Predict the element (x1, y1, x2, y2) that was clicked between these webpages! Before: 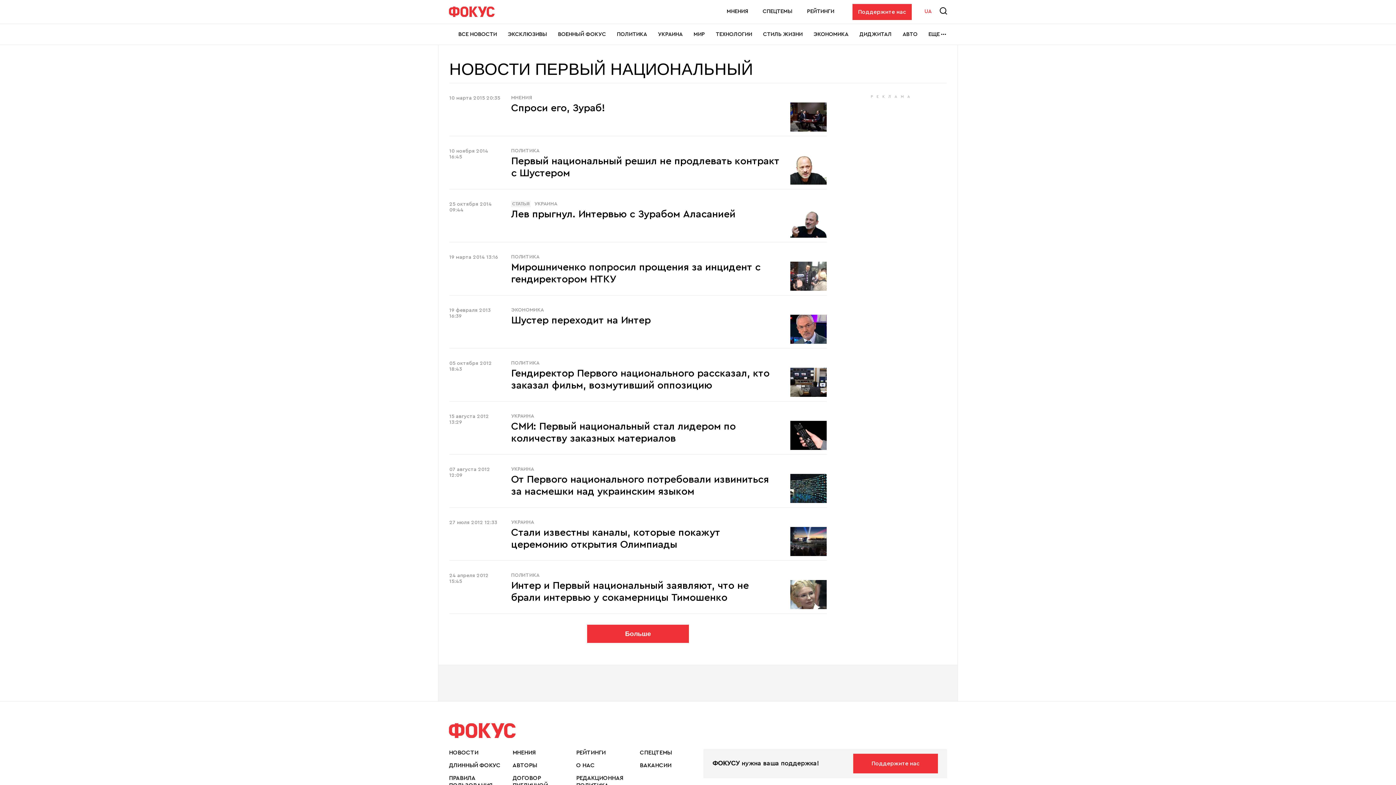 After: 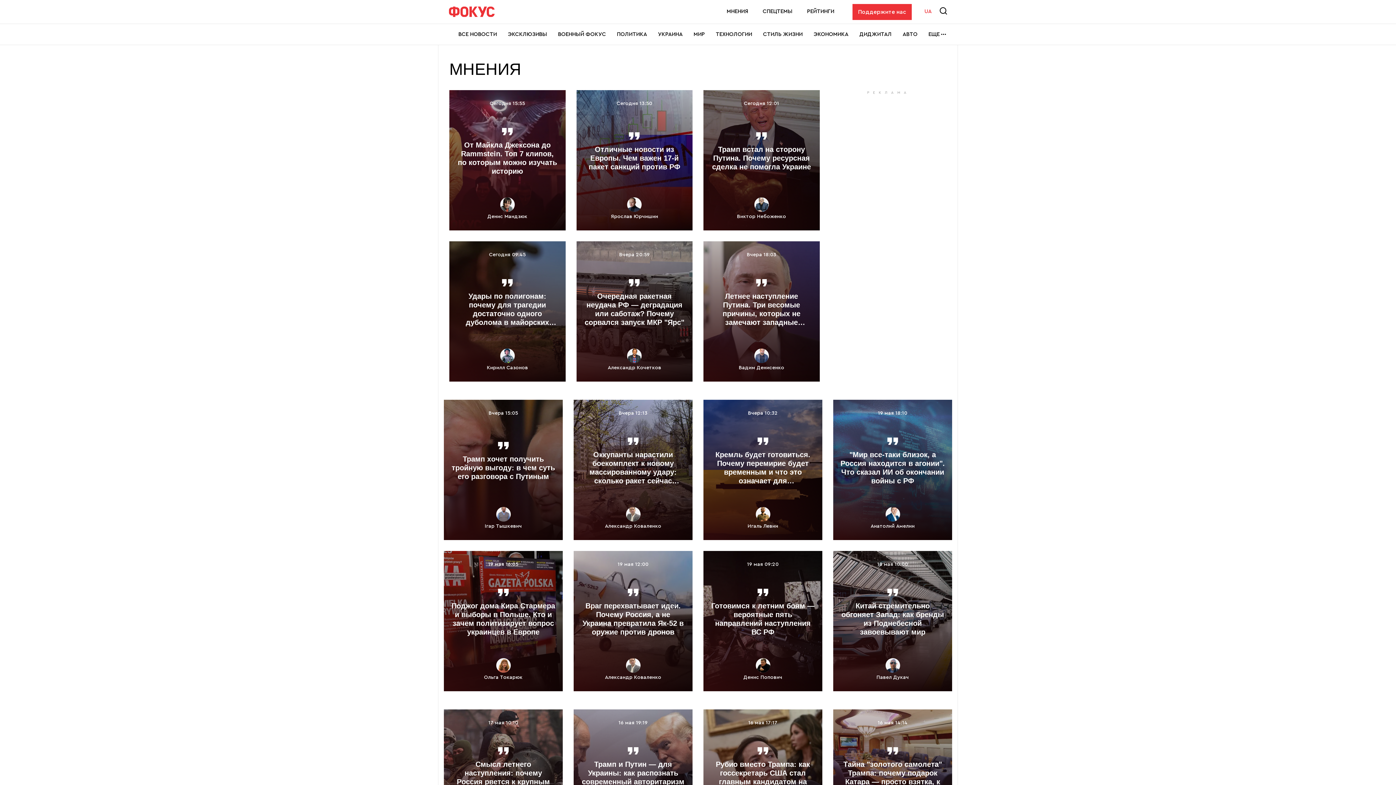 Action: bbox: (511, 94, 532, 100) label: МНЕНИЯ